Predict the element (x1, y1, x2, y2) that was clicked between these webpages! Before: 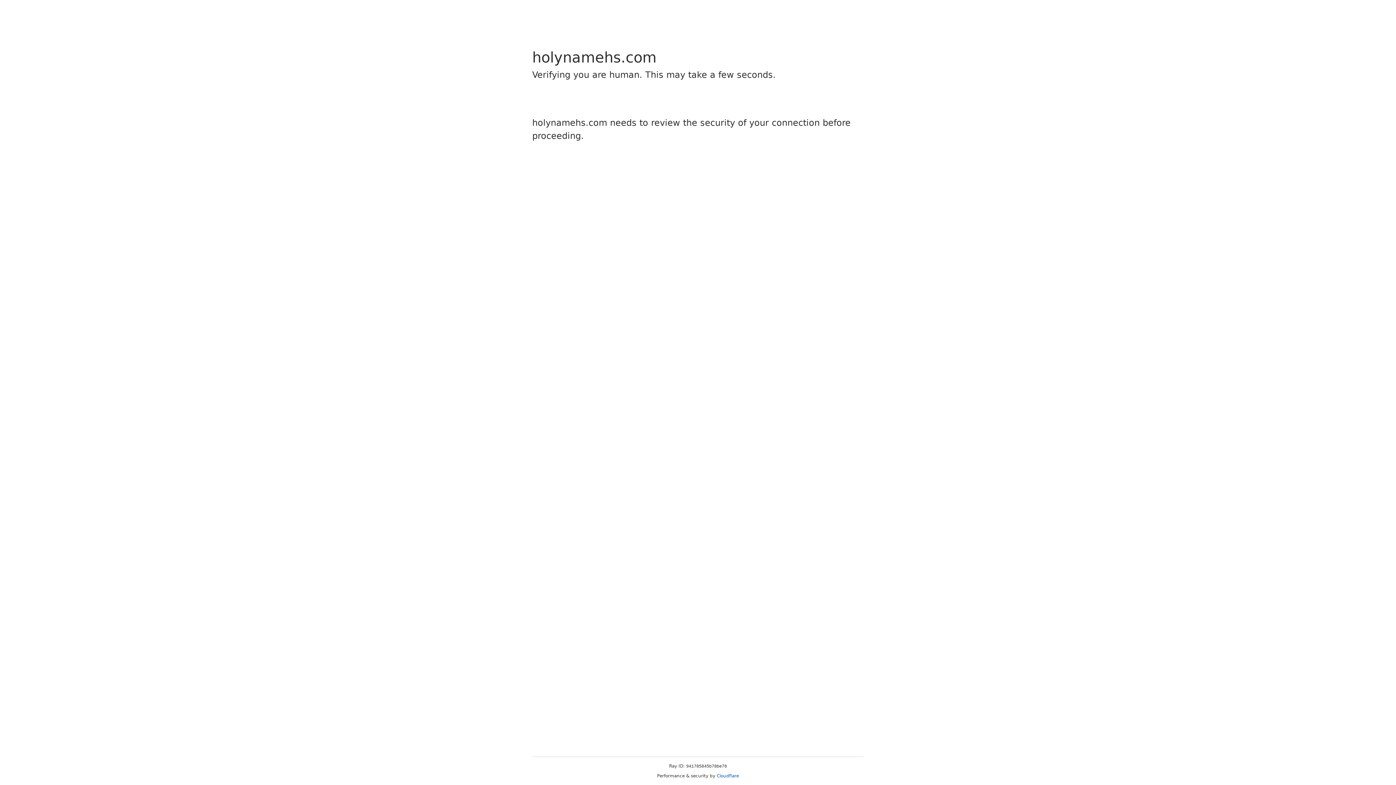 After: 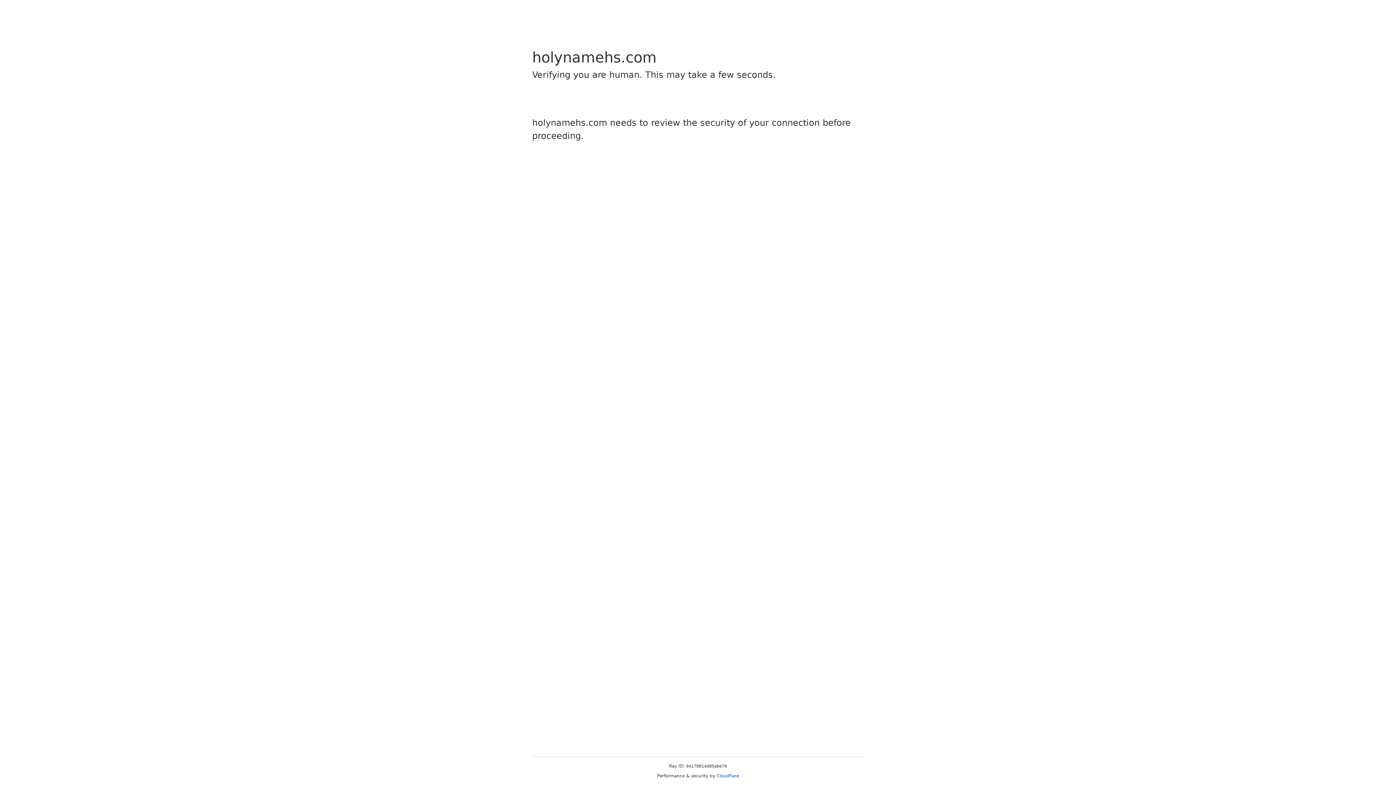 Action: label: Cloudflare bbox: (716, 773, 739, 778)